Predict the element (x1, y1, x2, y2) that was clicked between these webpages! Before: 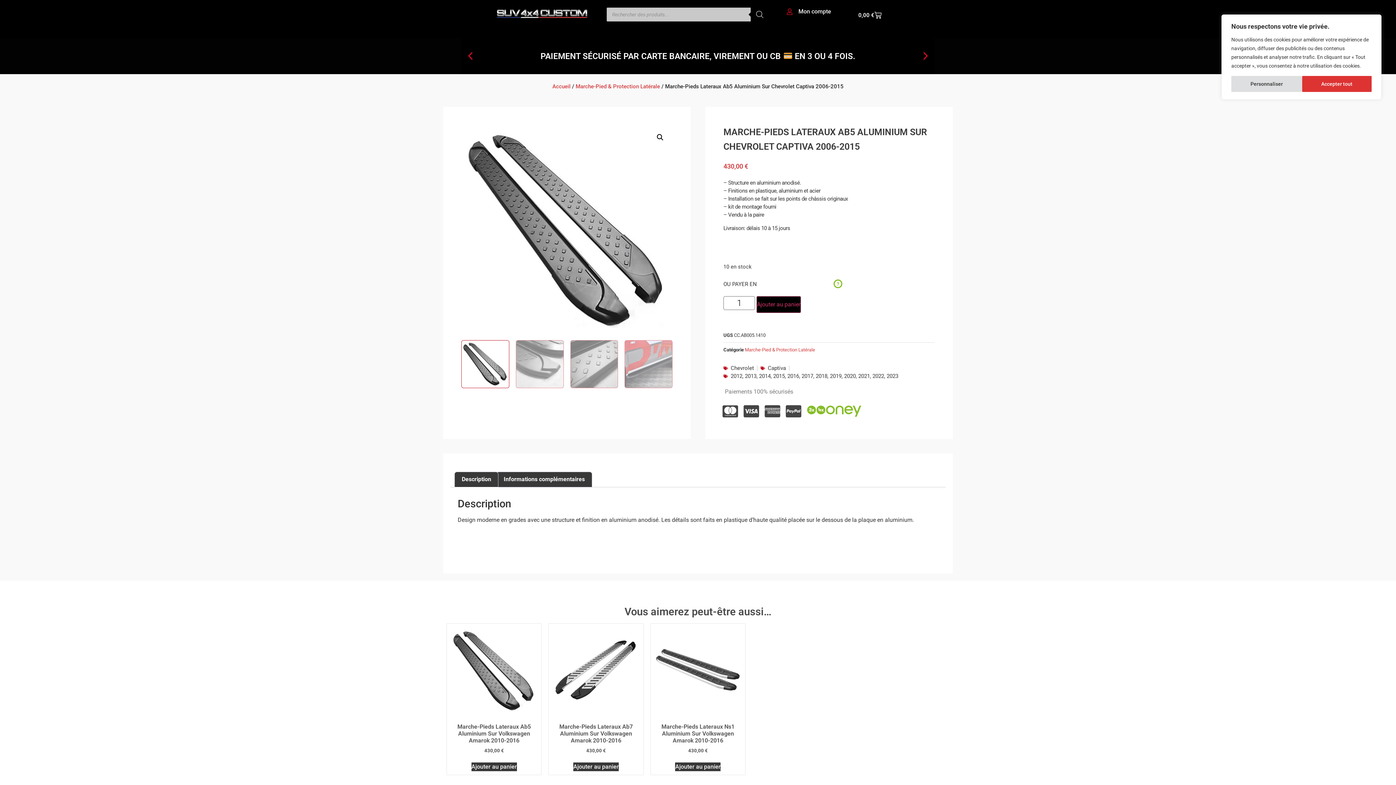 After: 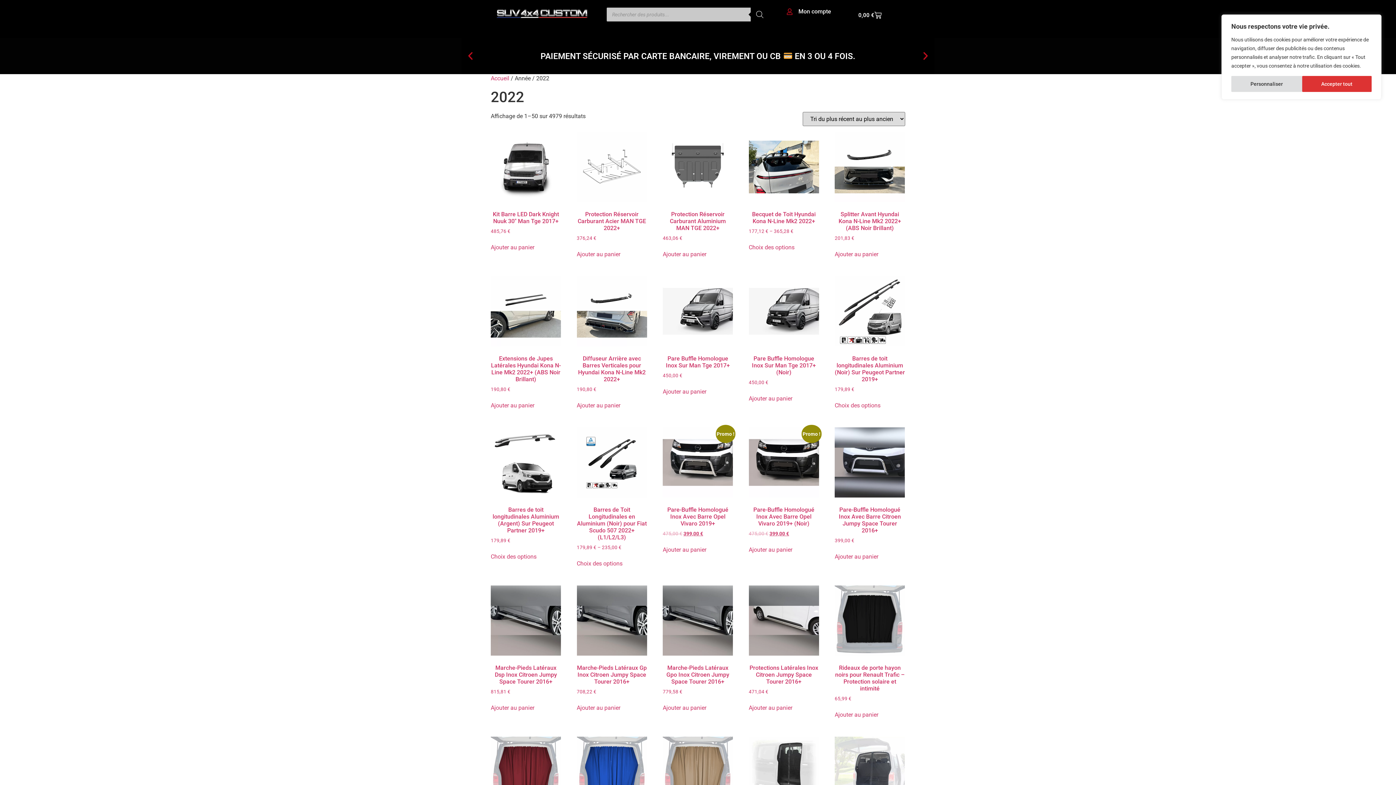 Action: label: 2022 bbox: (872, 372, 884, 379)